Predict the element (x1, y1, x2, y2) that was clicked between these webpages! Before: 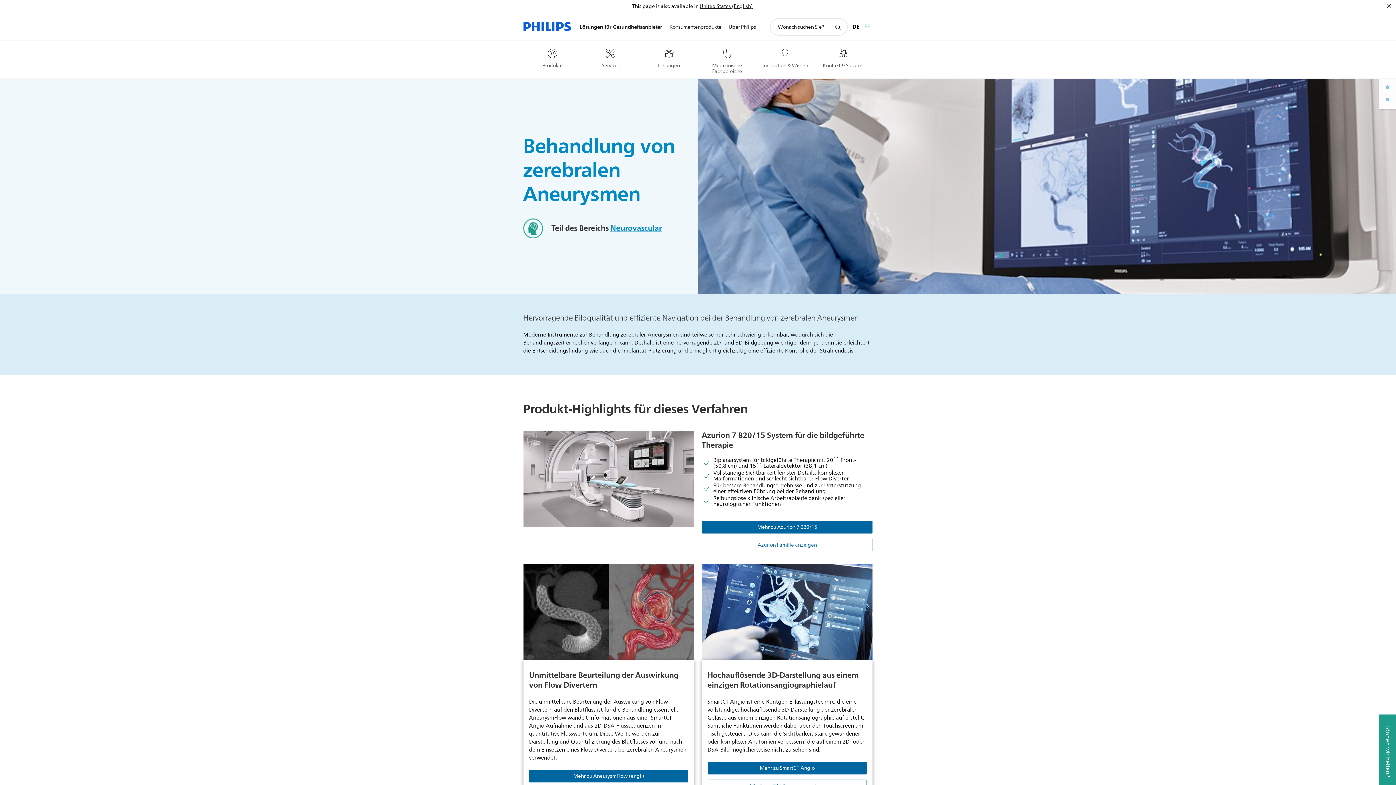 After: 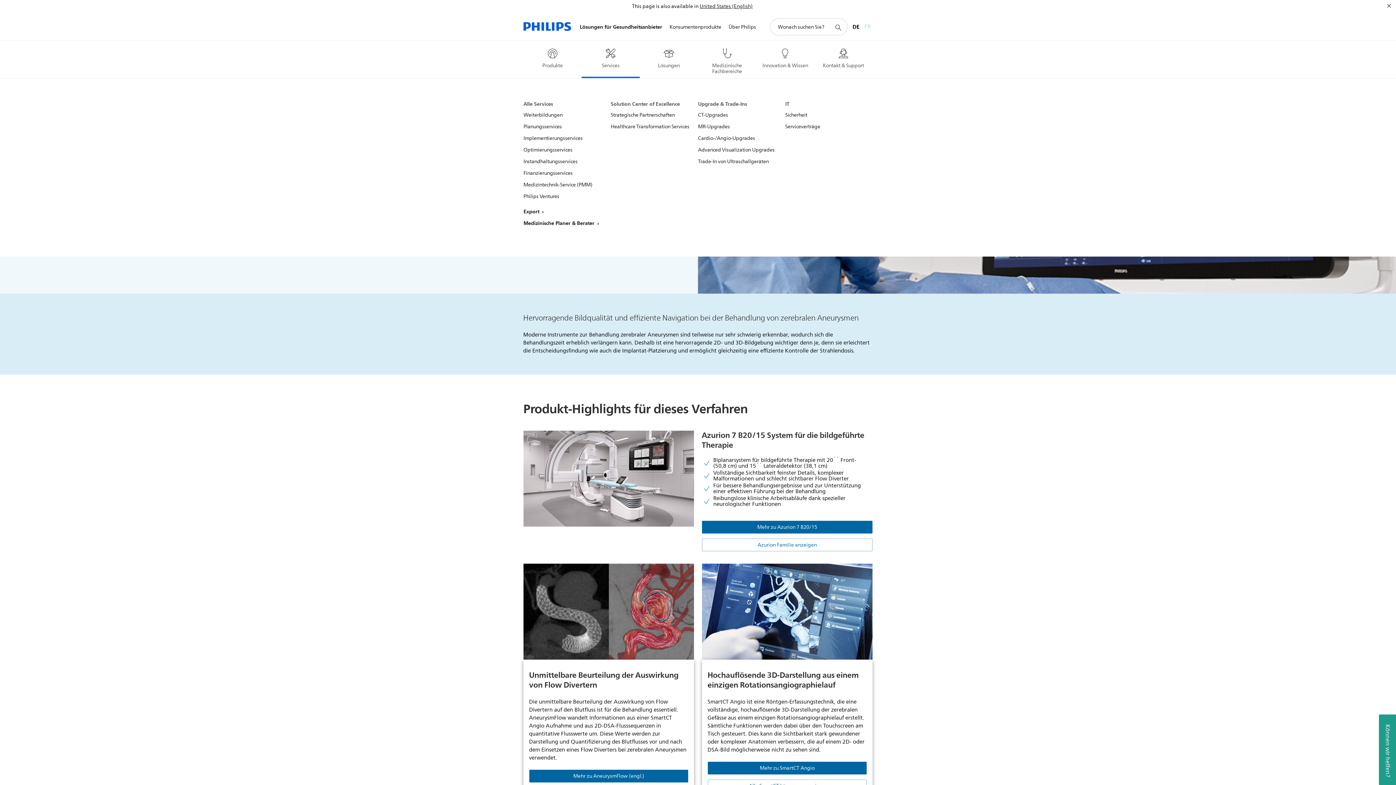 Action: label: Services bbox: (581, 44, 640, 68)